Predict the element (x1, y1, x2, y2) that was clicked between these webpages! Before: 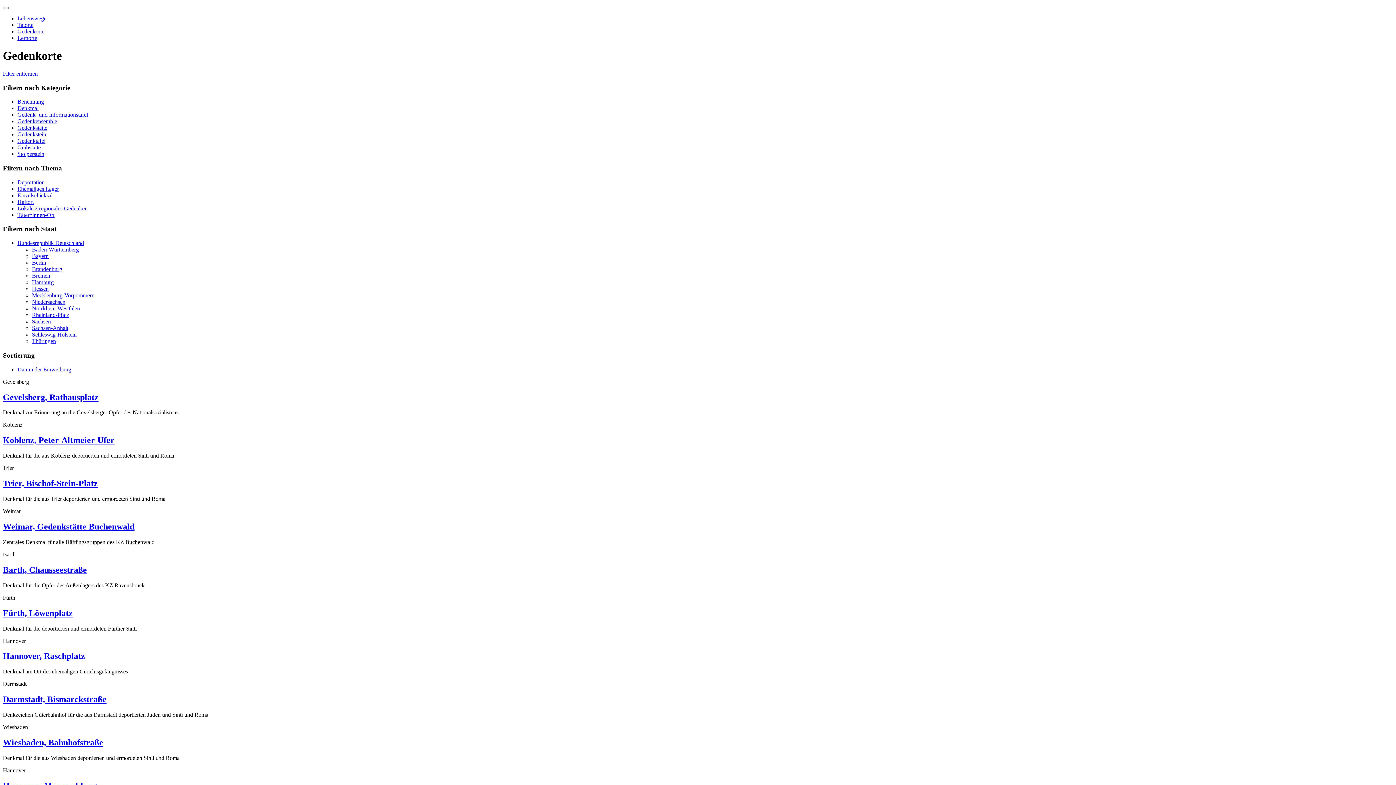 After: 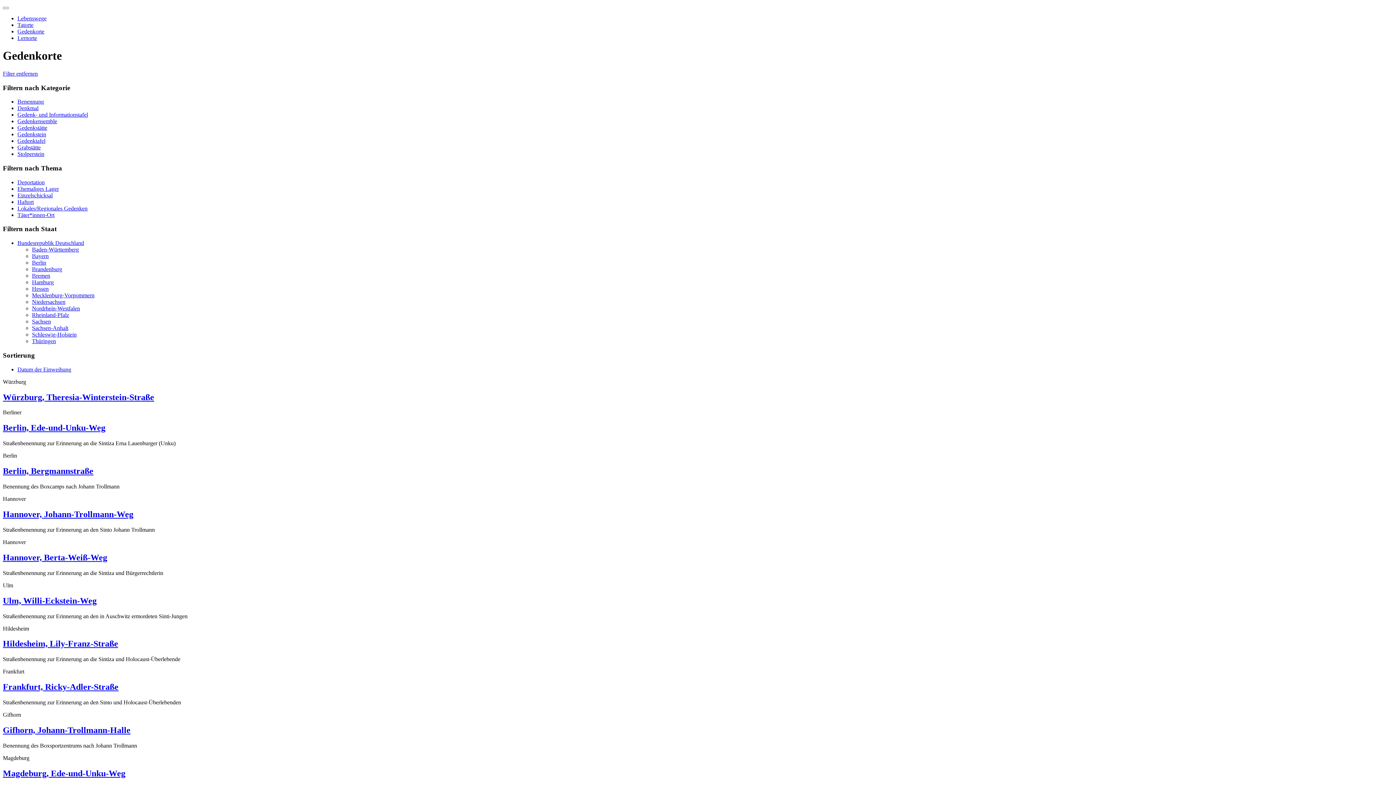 Action: bbox: (17, 98, 44, 104) label: Benennung